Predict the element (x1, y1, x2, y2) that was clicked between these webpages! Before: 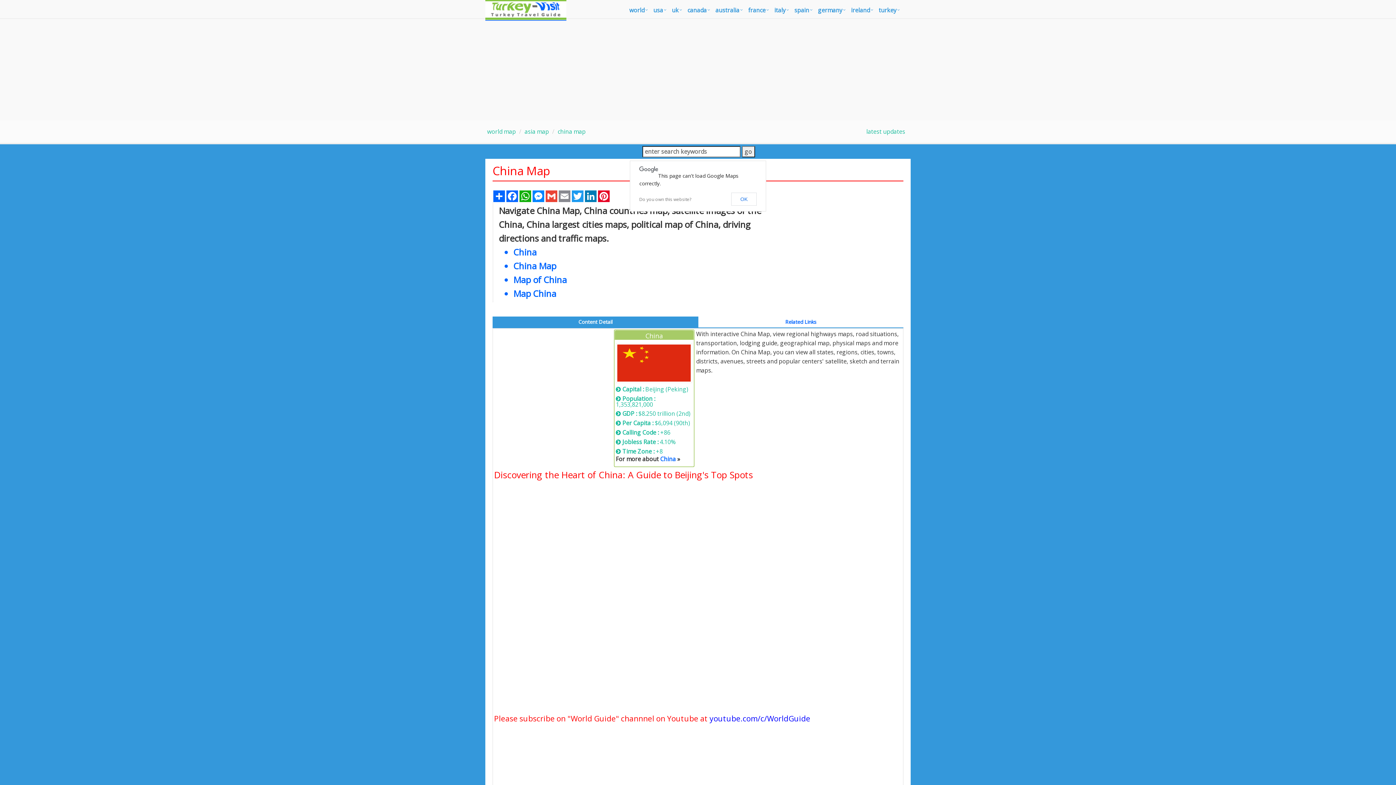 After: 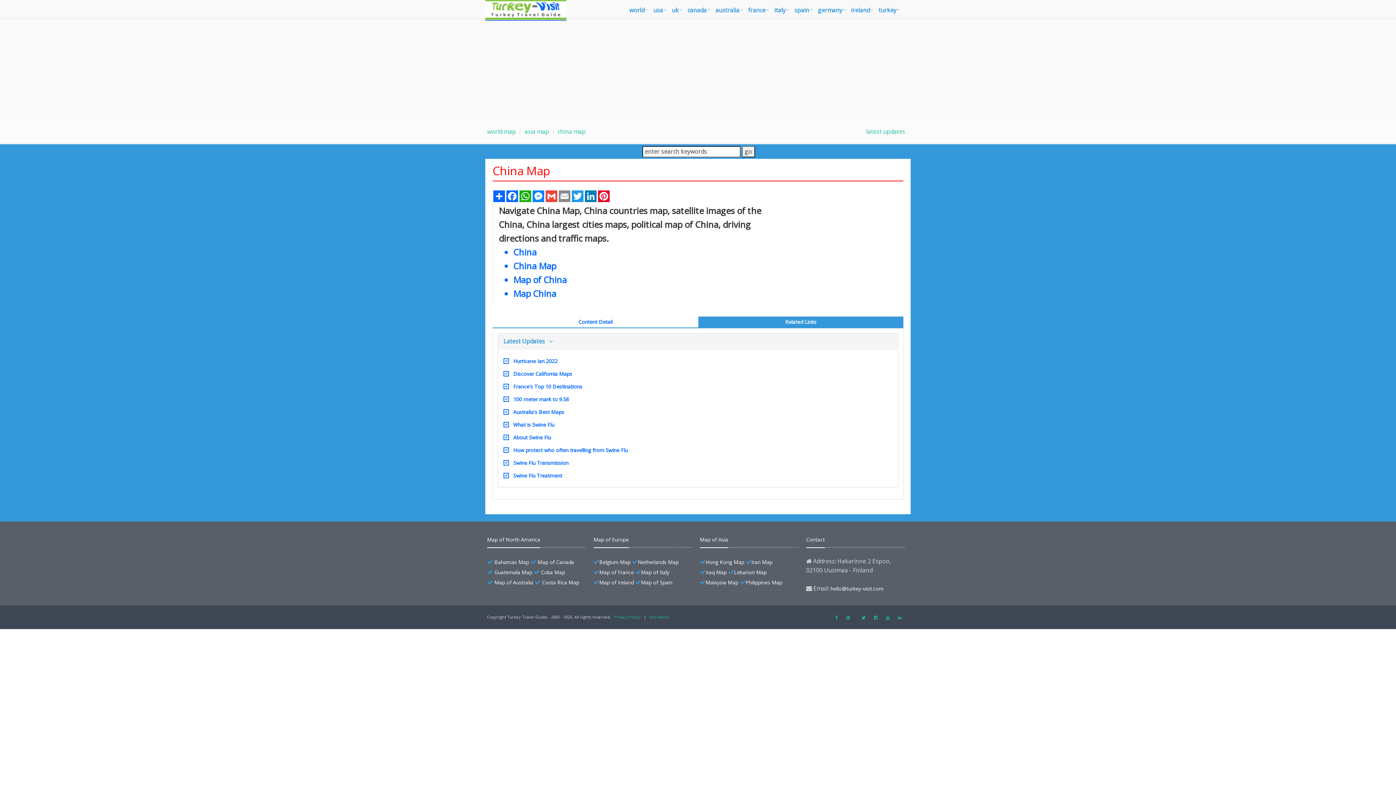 Action: bbox: (698, 316, 903, 327) label: Related Links